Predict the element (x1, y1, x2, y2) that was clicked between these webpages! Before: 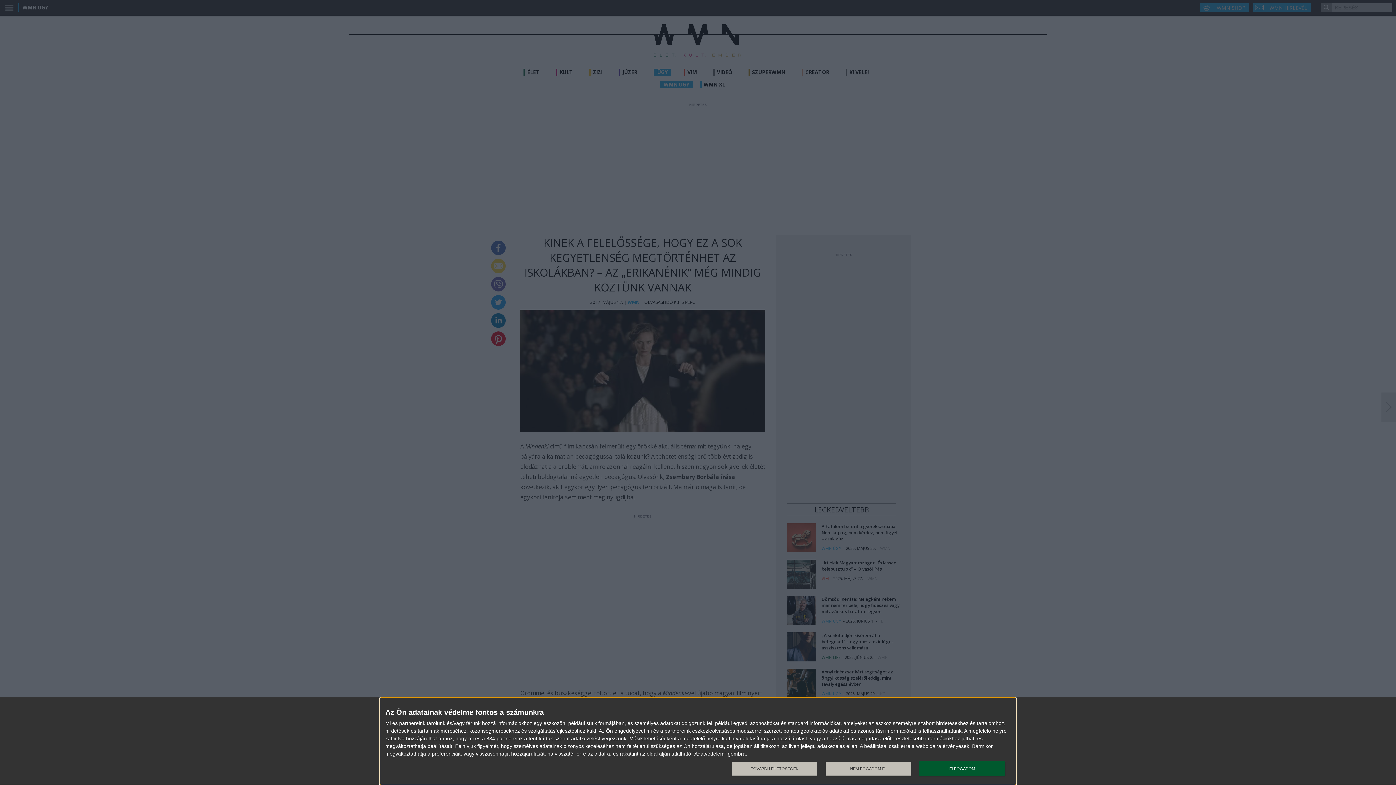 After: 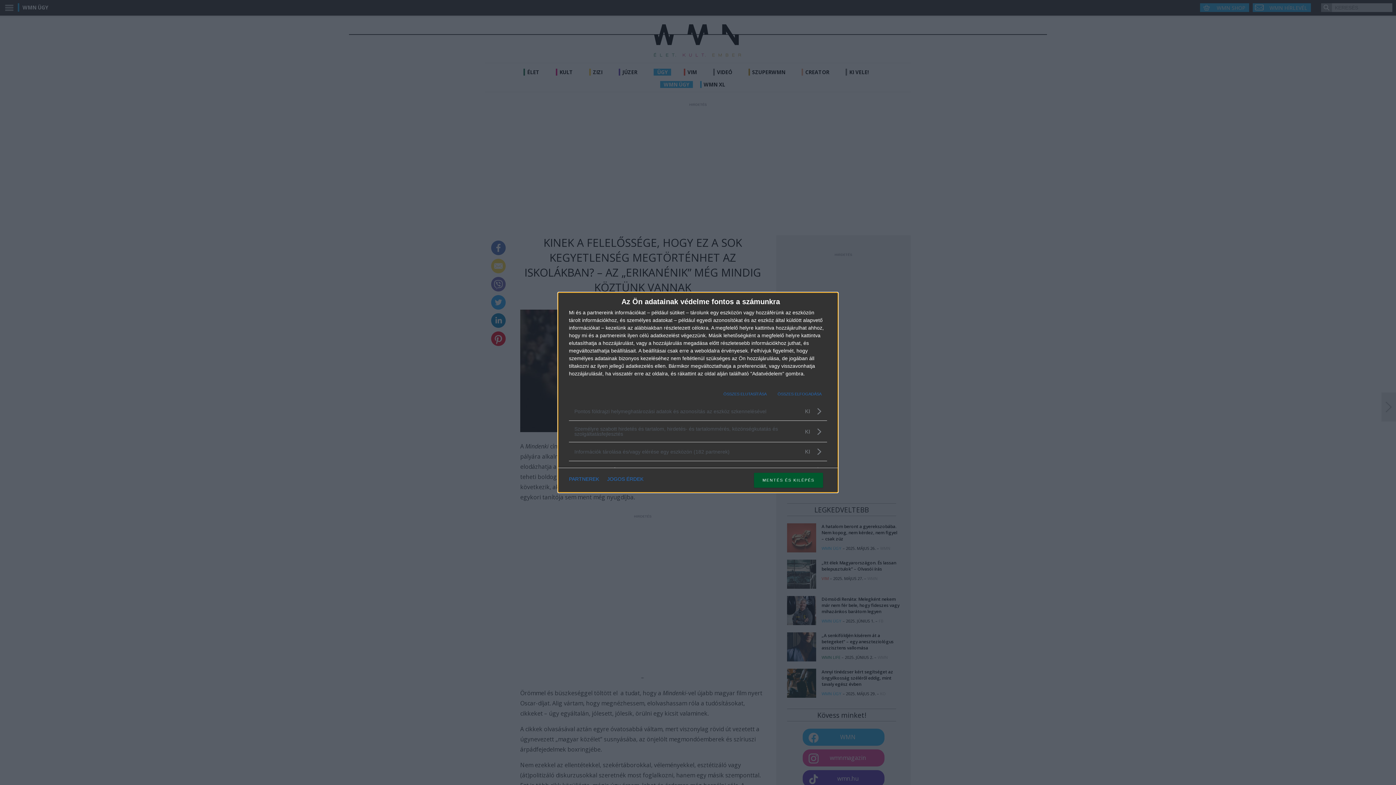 Action: bbox: (731, 761, 817, 776) label: TOVÁBBI LEHETŐSÉGEK